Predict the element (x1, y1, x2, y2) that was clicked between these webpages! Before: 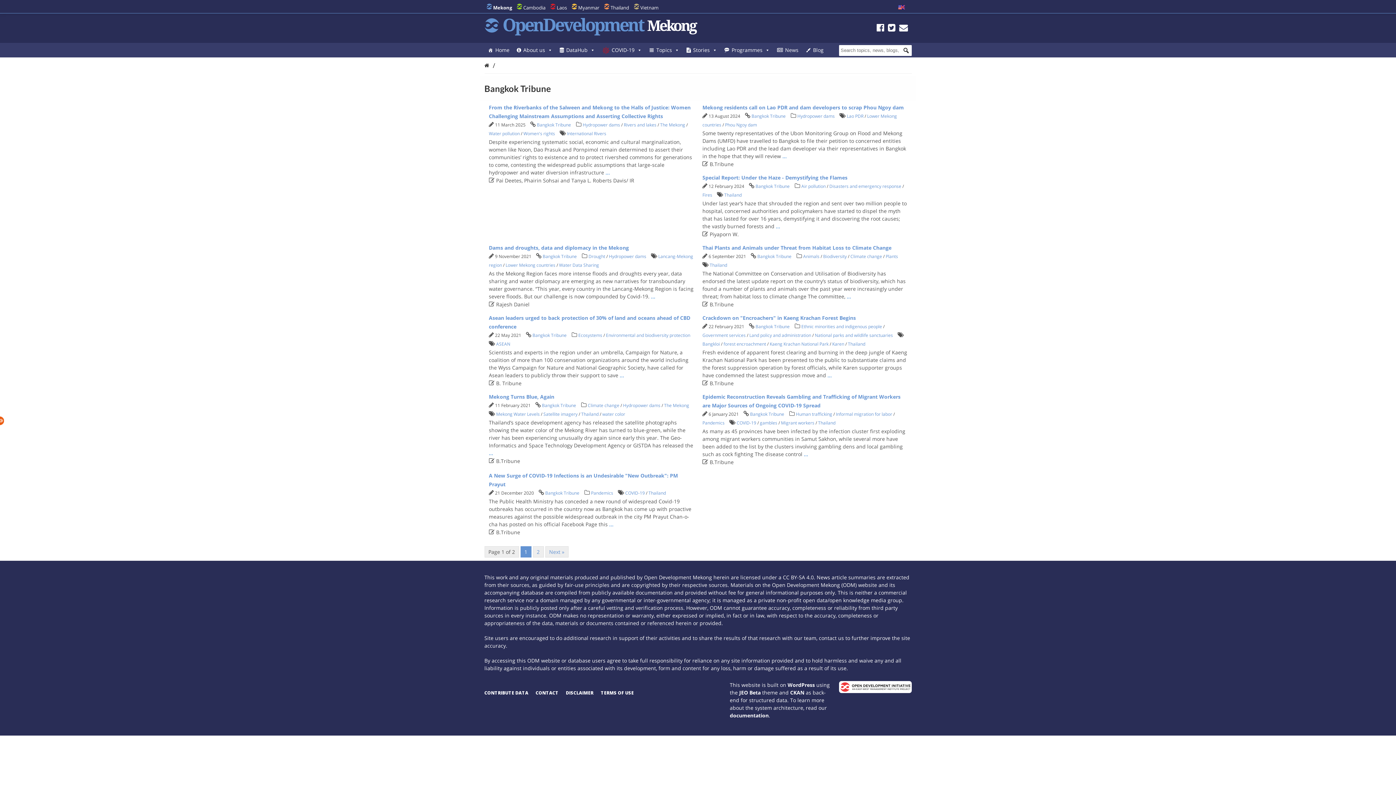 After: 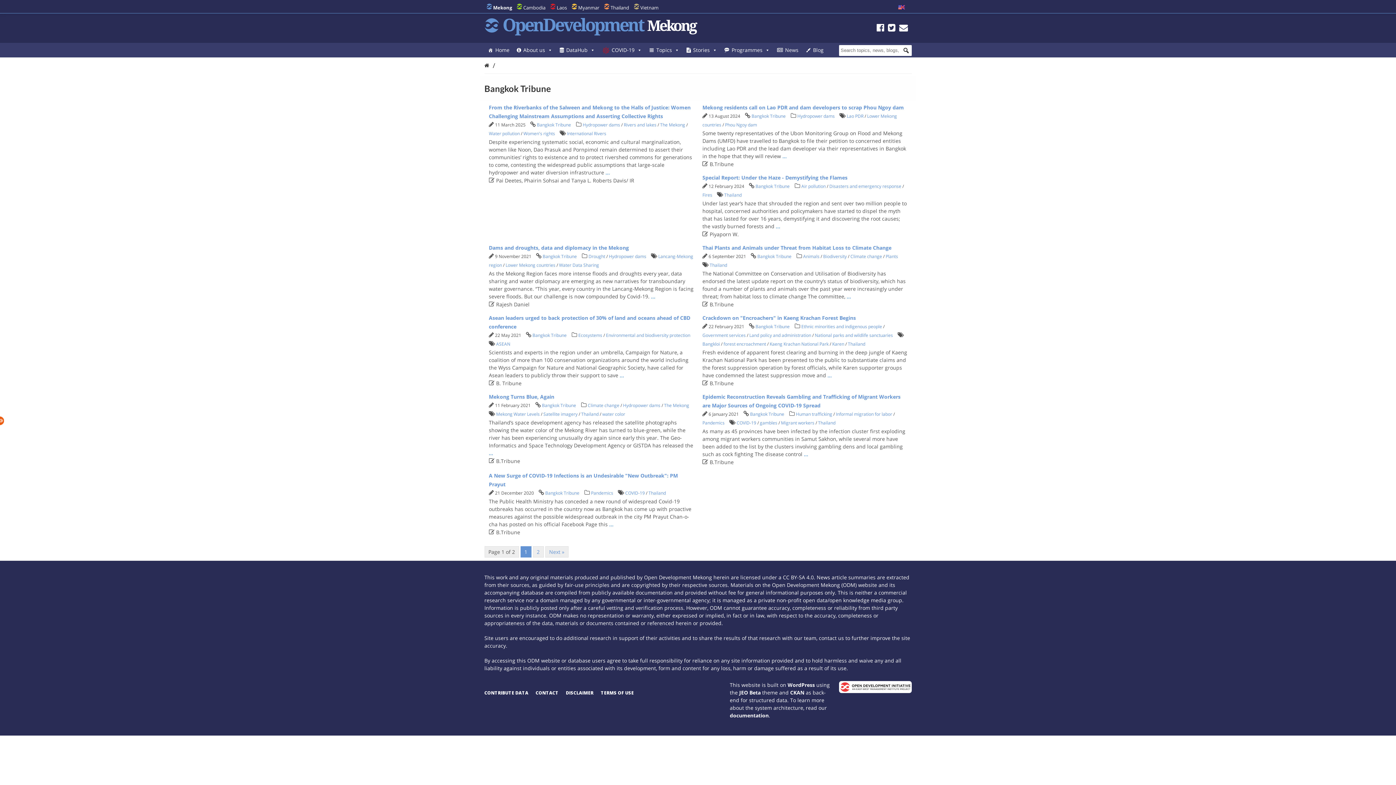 Action: bbox: (790, 689, 804, 696) label: CKAN